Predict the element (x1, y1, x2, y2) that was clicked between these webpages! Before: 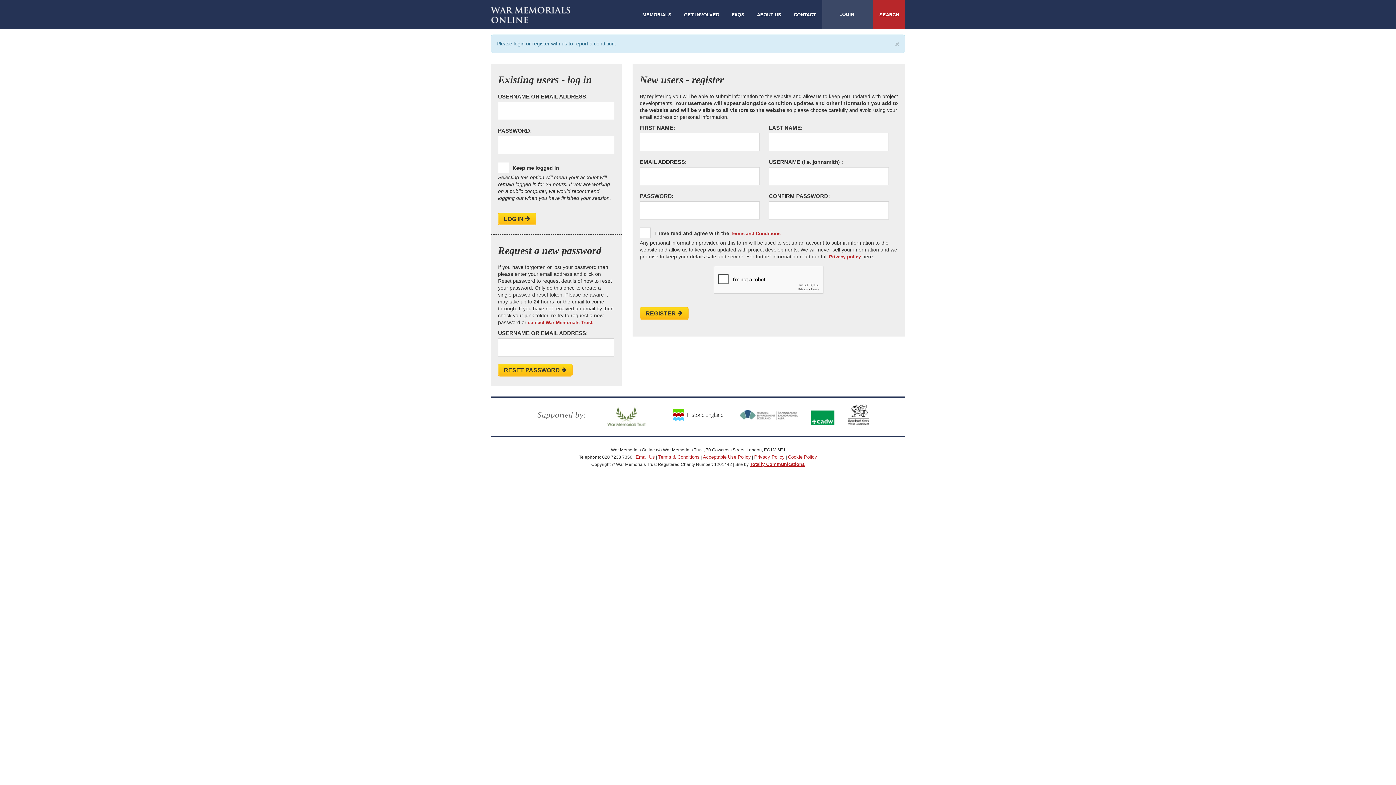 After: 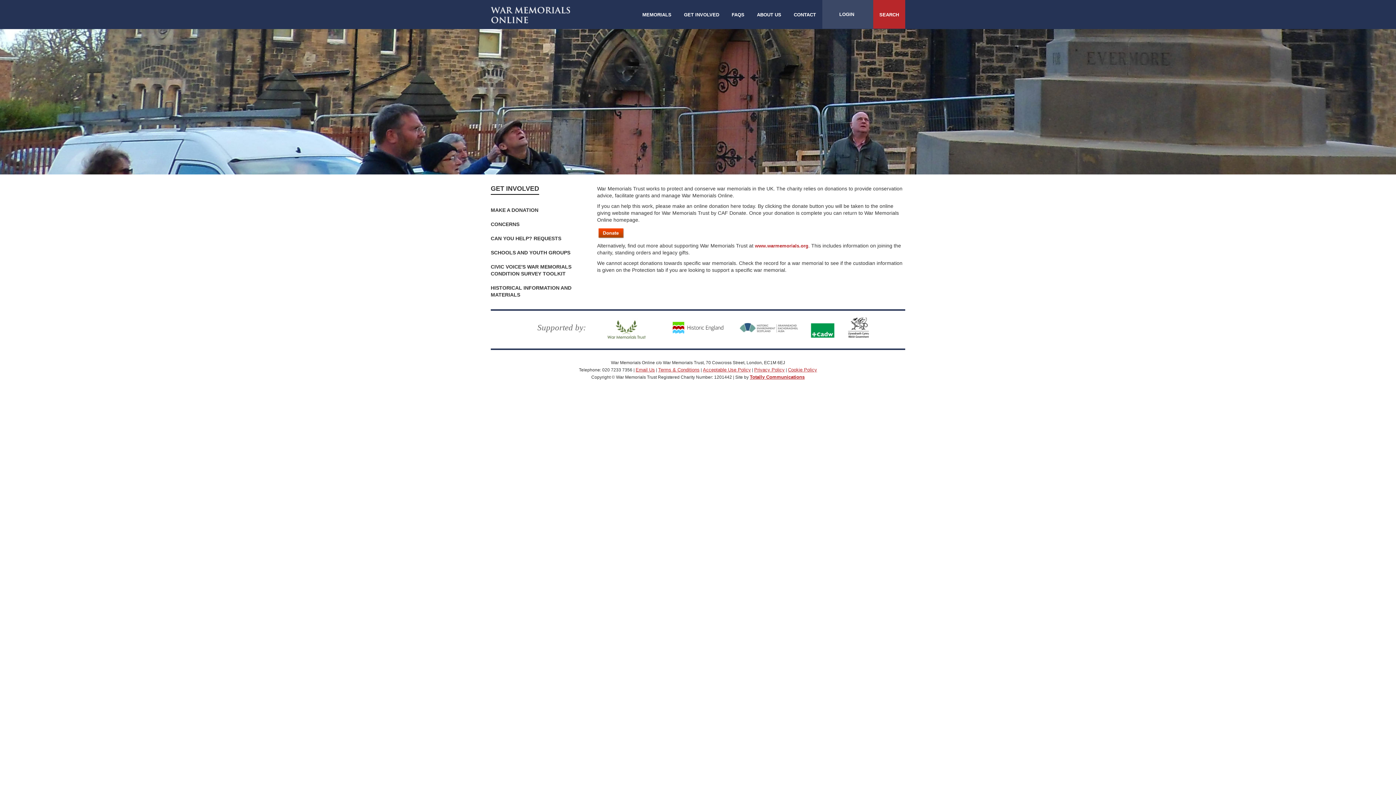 Action: bbox: (678, 0, 724, 28) label: GET INVOLVED